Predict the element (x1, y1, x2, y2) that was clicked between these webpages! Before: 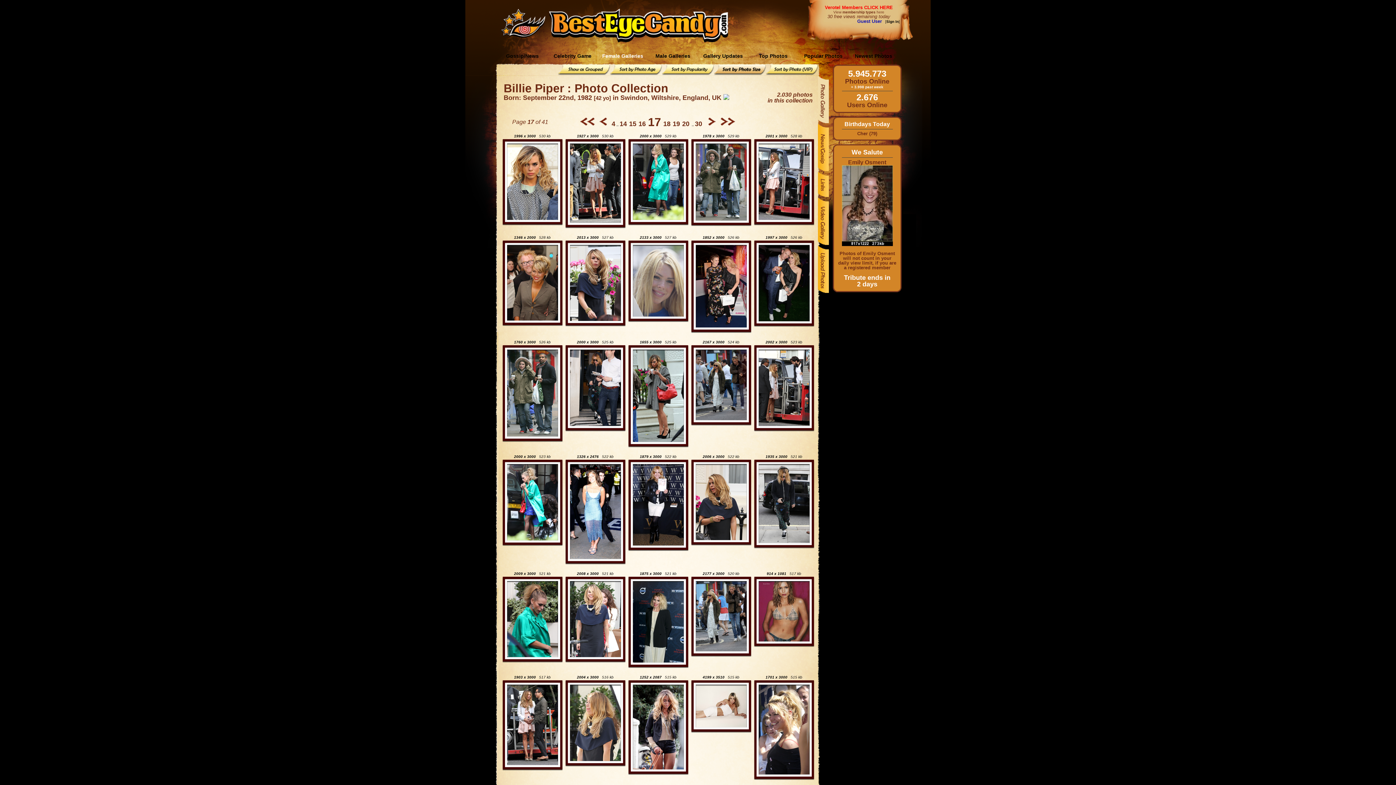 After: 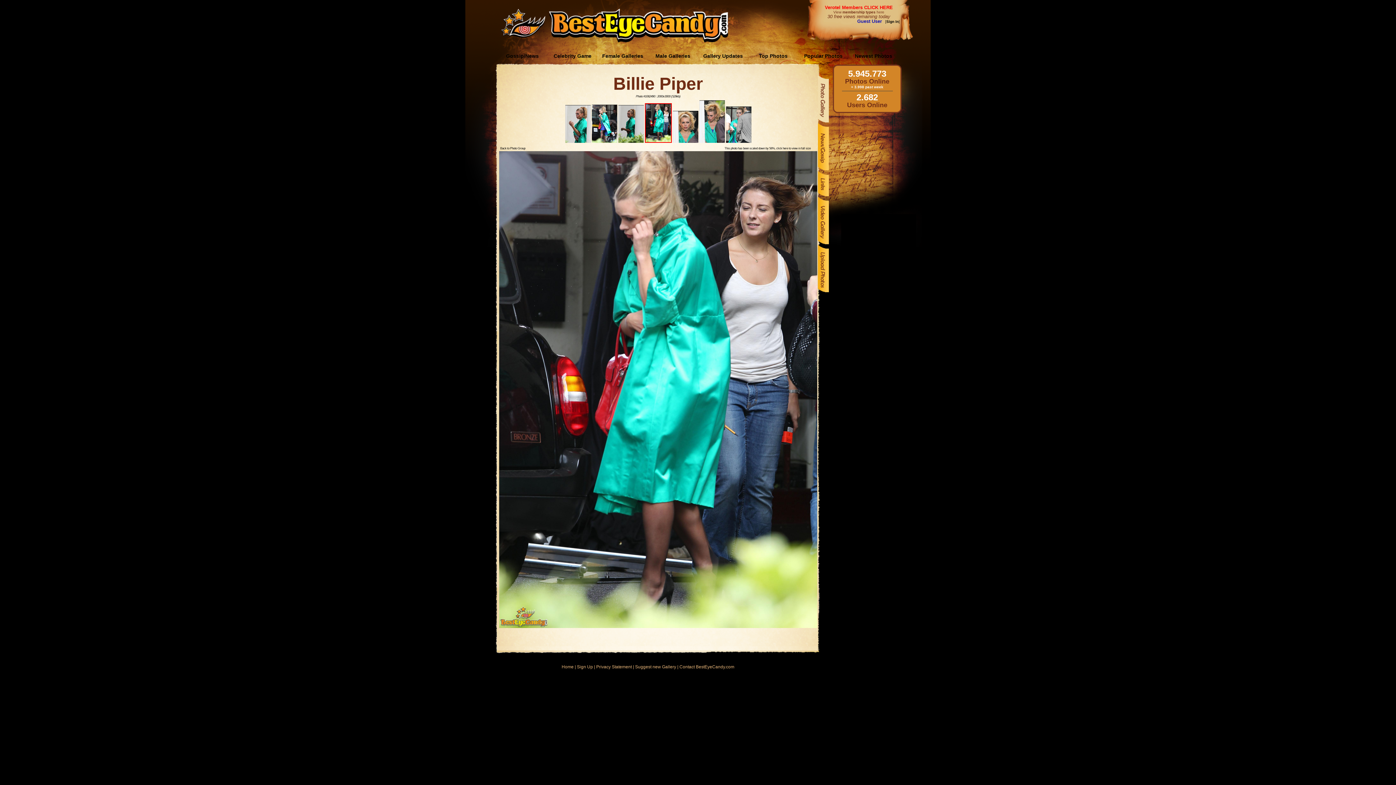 Action: bbox: (632, 143, 683, 220)